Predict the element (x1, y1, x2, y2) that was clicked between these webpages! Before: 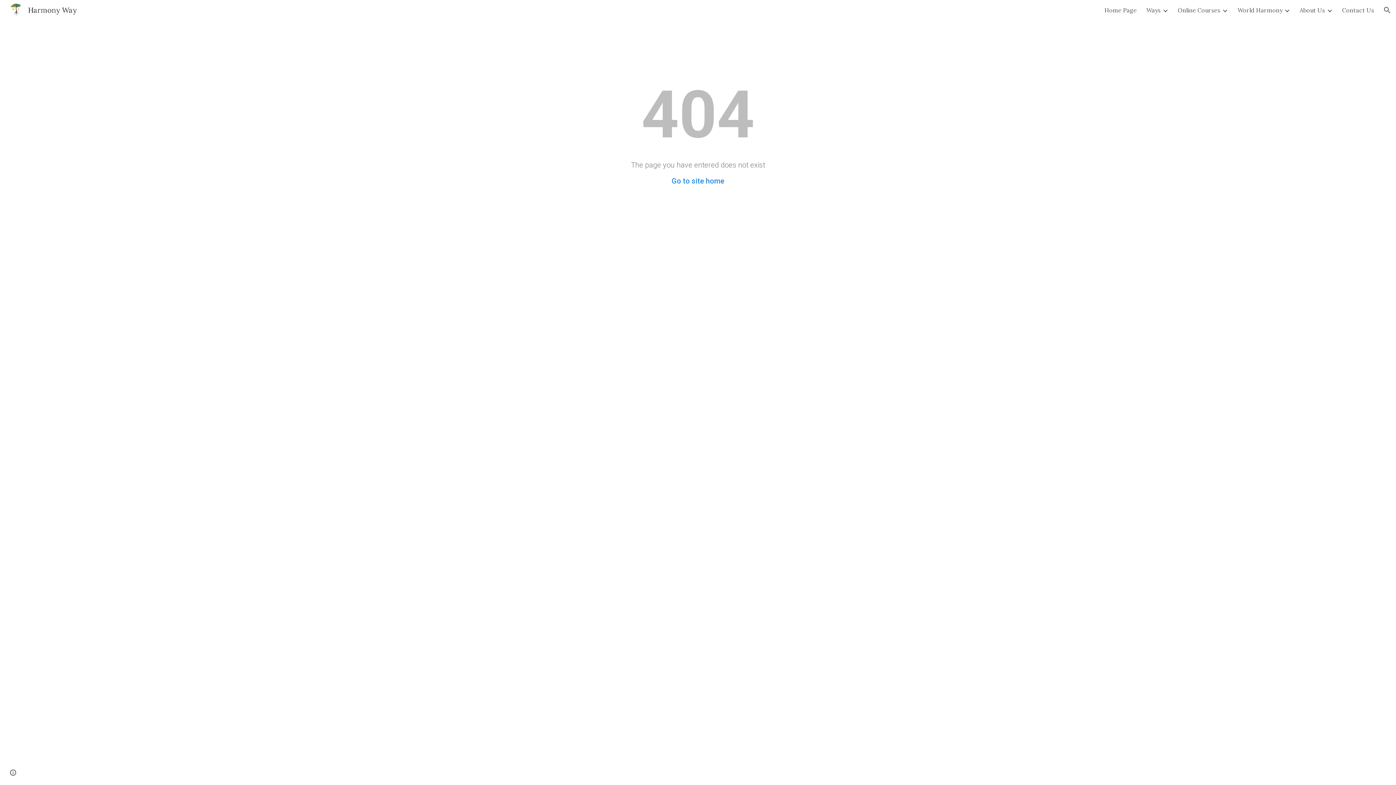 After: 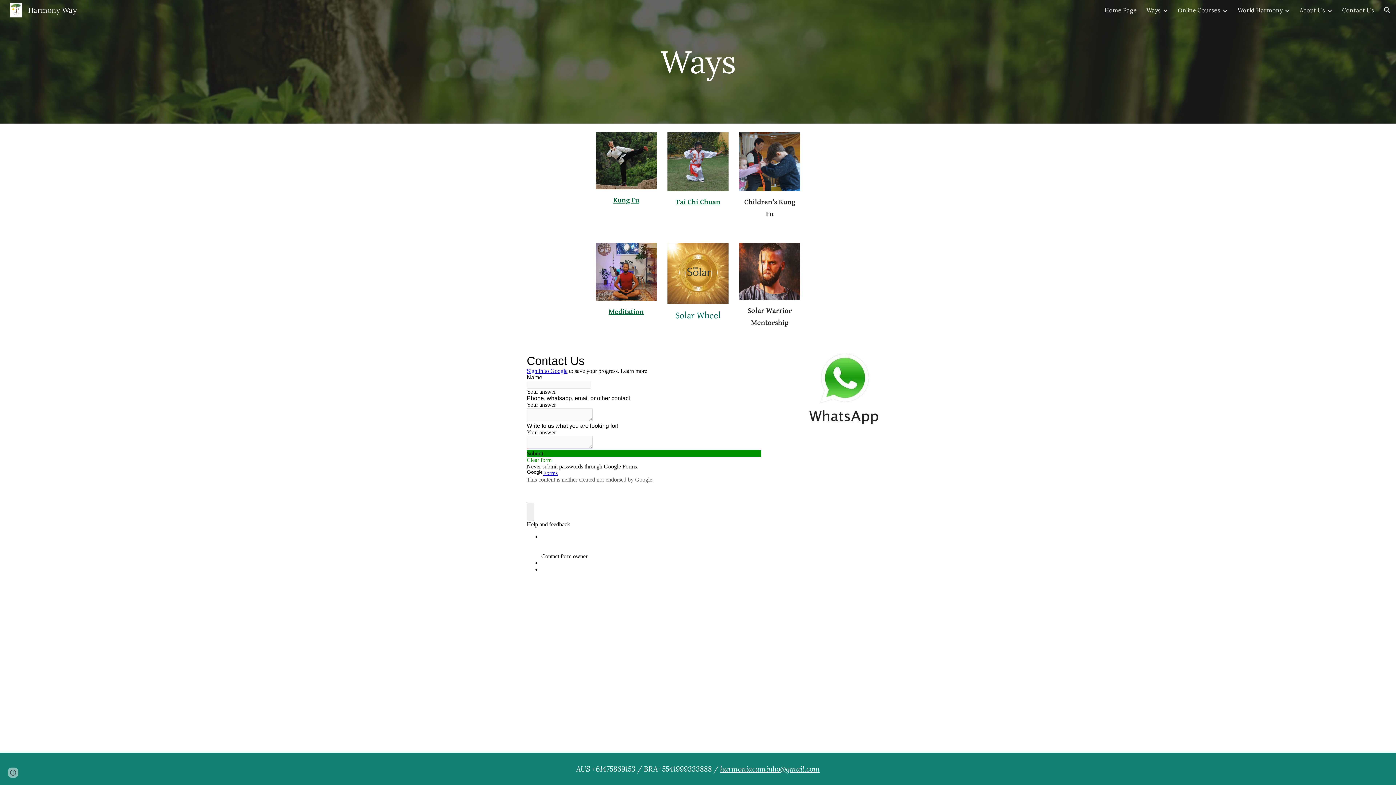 Action: label: Ways bbox: (1146, 6, 1161, 13)